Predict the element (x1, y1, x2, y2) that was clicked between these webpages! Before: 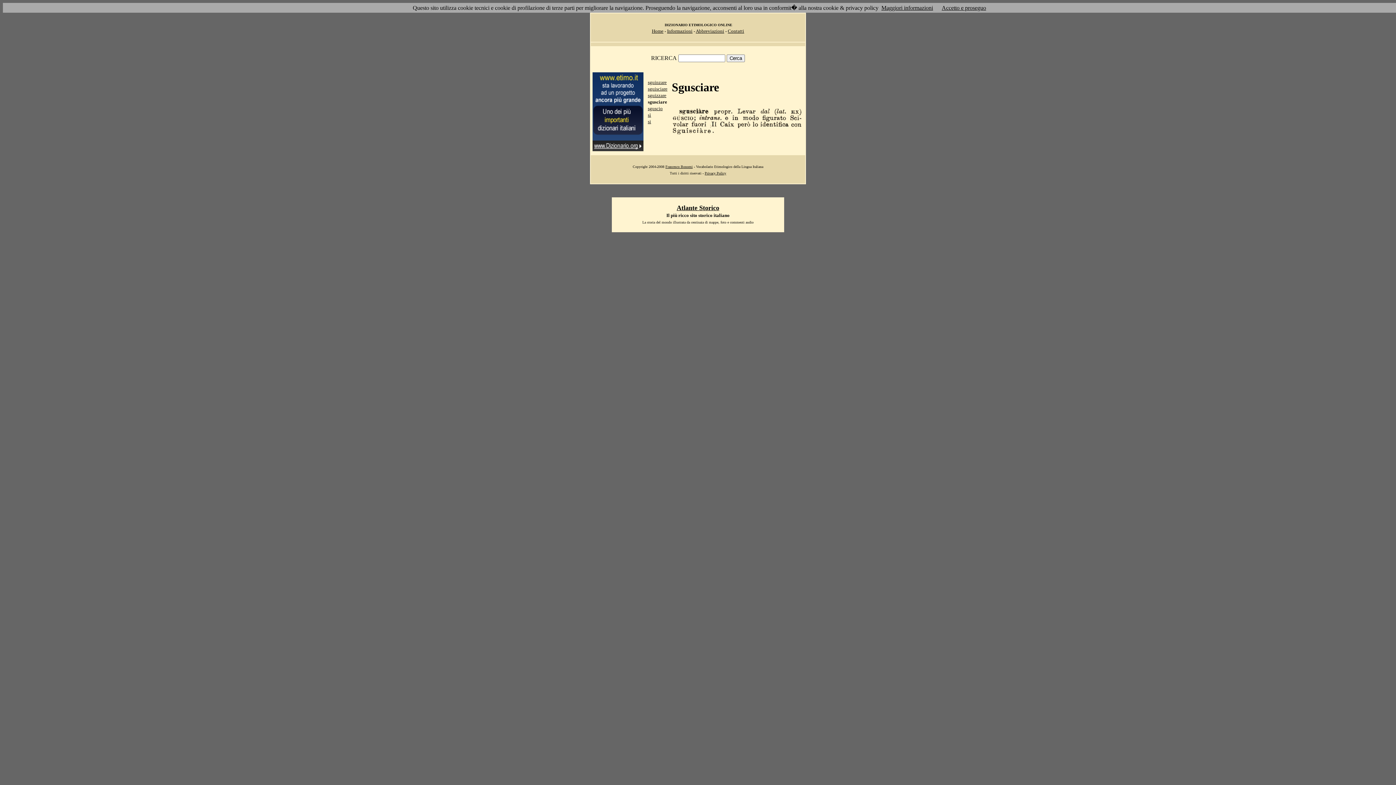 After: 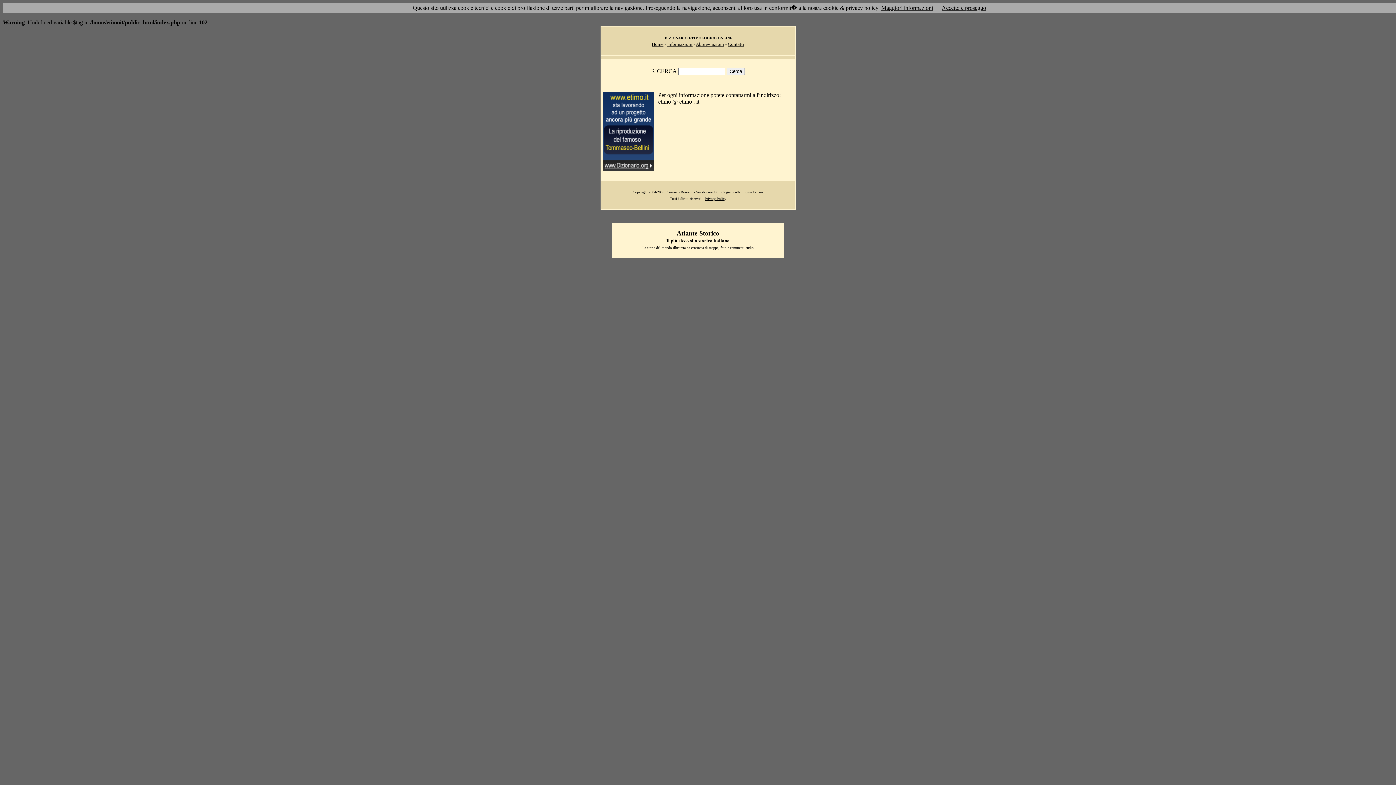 Action: label: Contatti bbox: (728, 28, 744, 33)